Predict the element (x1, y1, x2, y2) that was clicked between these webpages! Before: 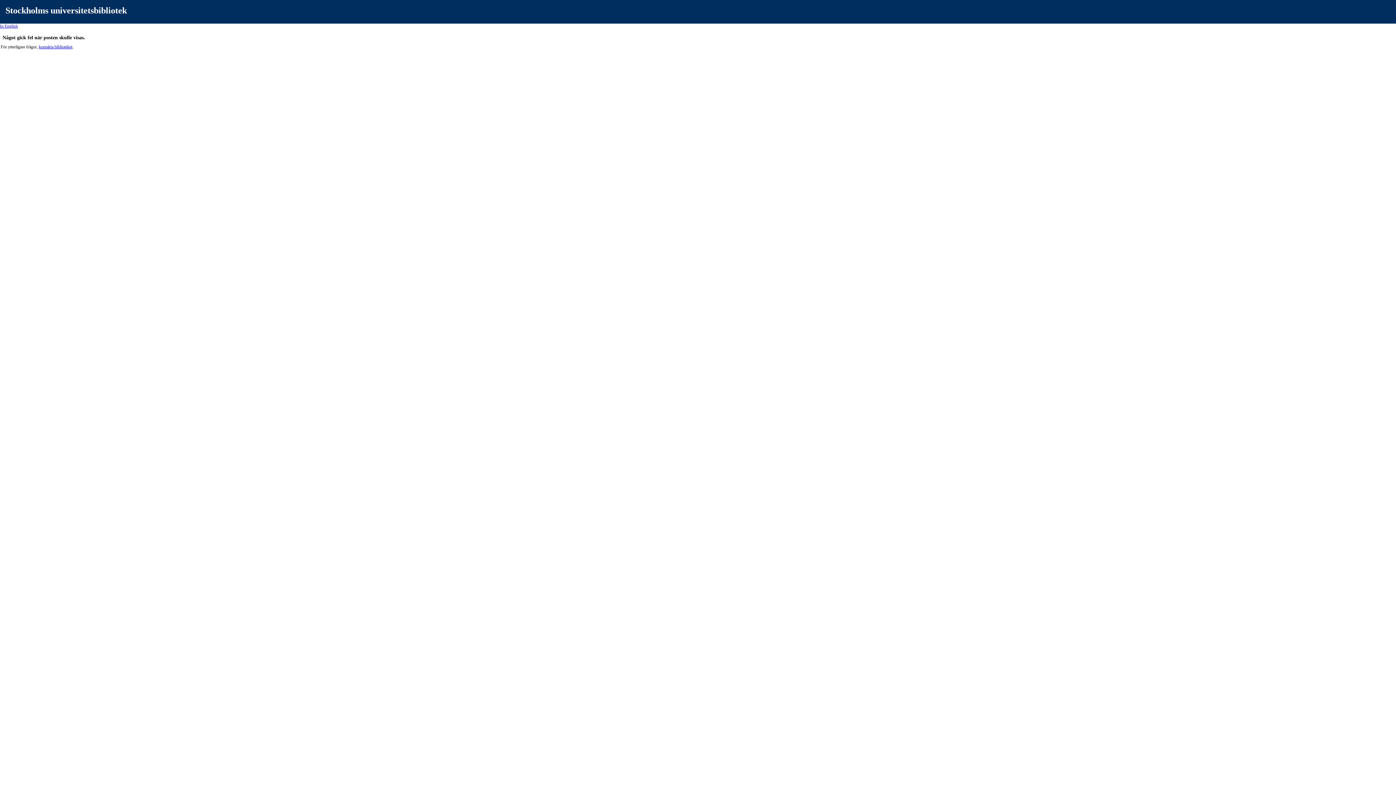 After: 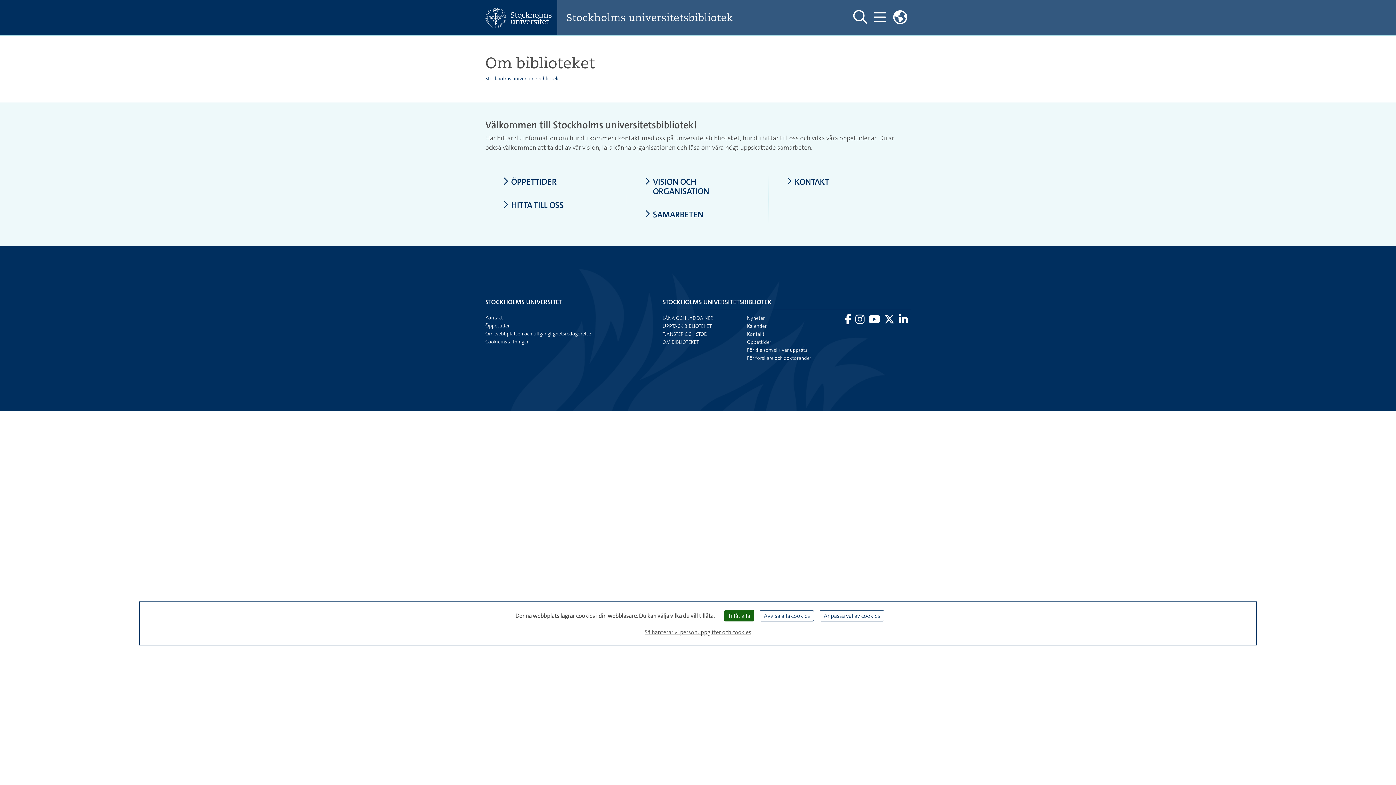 Action: label: kontakta biblioteket bbox: (38, 44, 72, 49)